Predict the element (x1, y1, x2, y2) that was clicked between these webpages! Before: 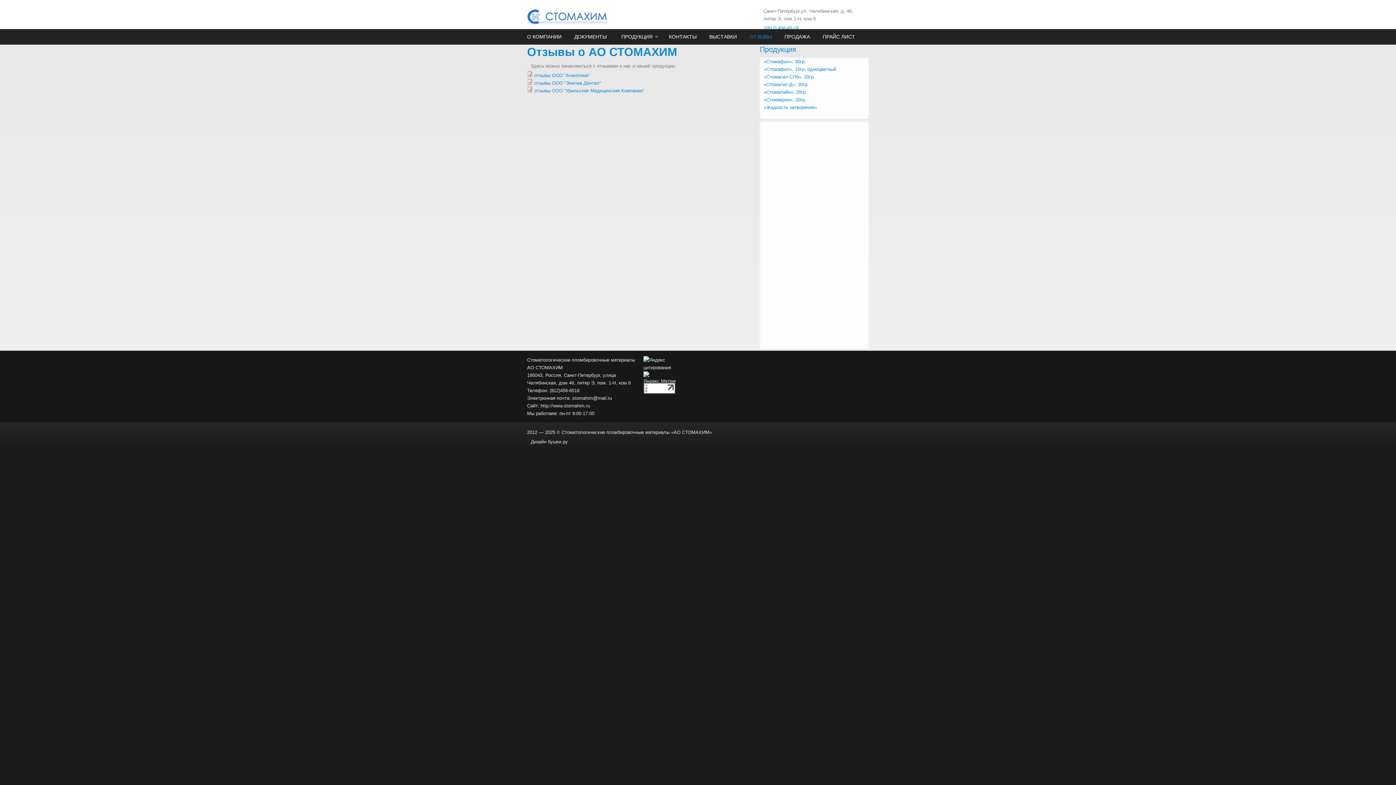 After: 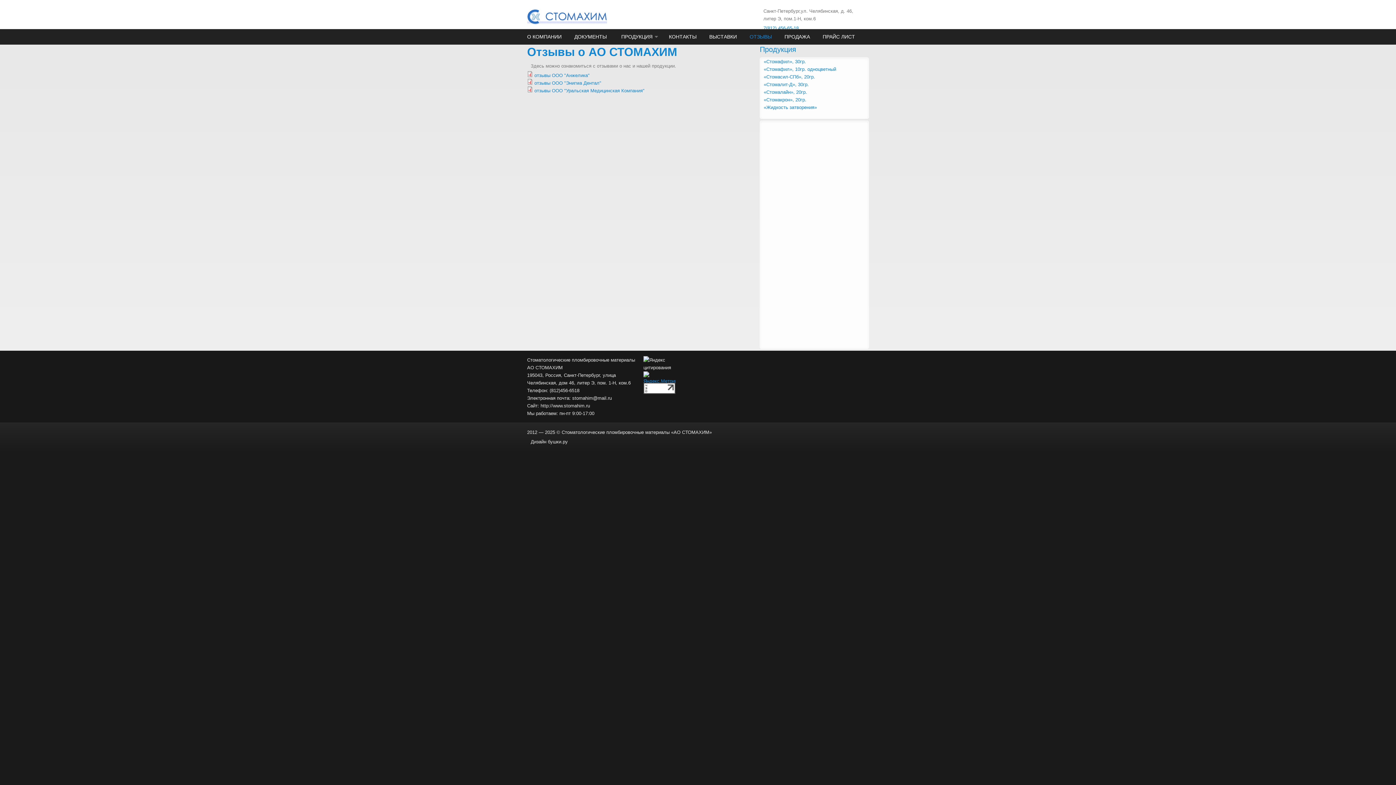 Action: bbox: (643, 371, 752, 382)